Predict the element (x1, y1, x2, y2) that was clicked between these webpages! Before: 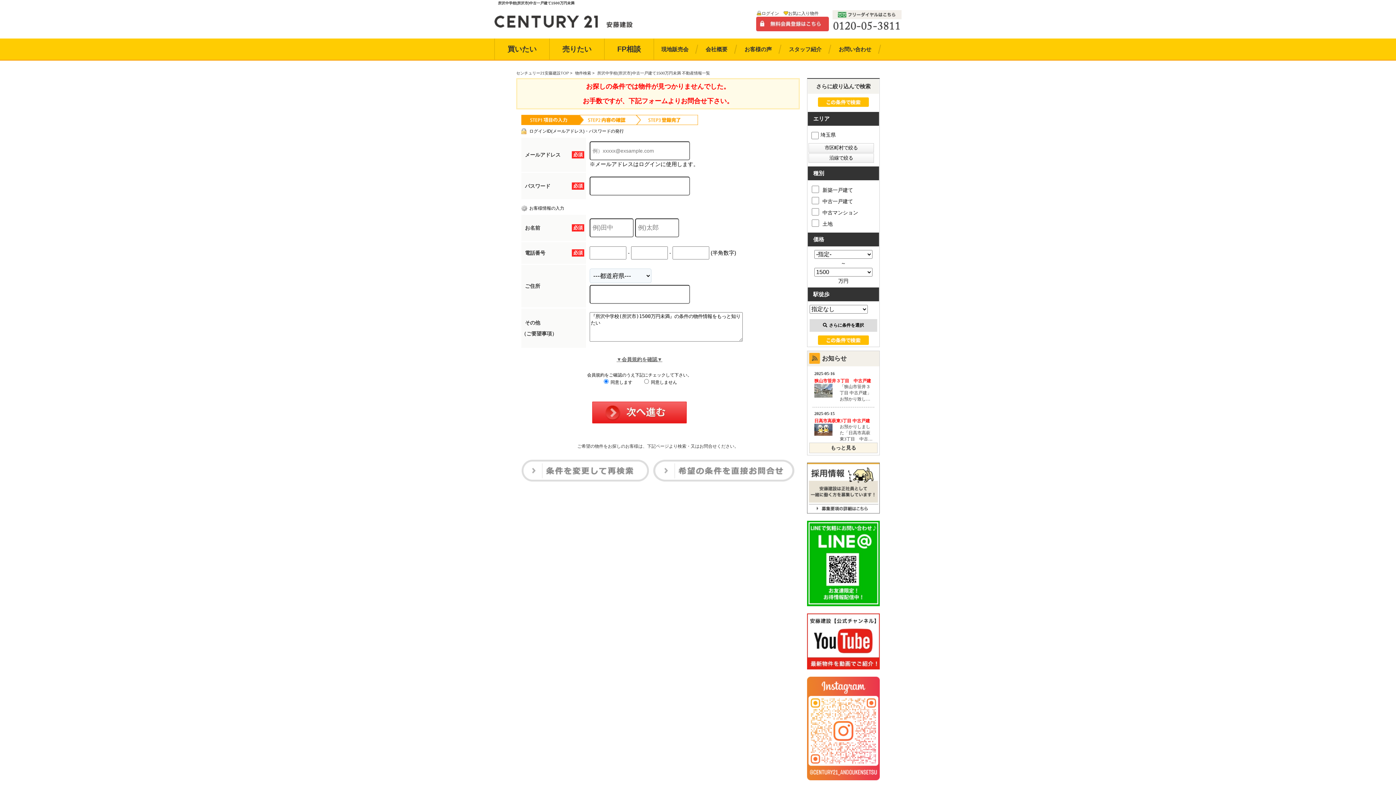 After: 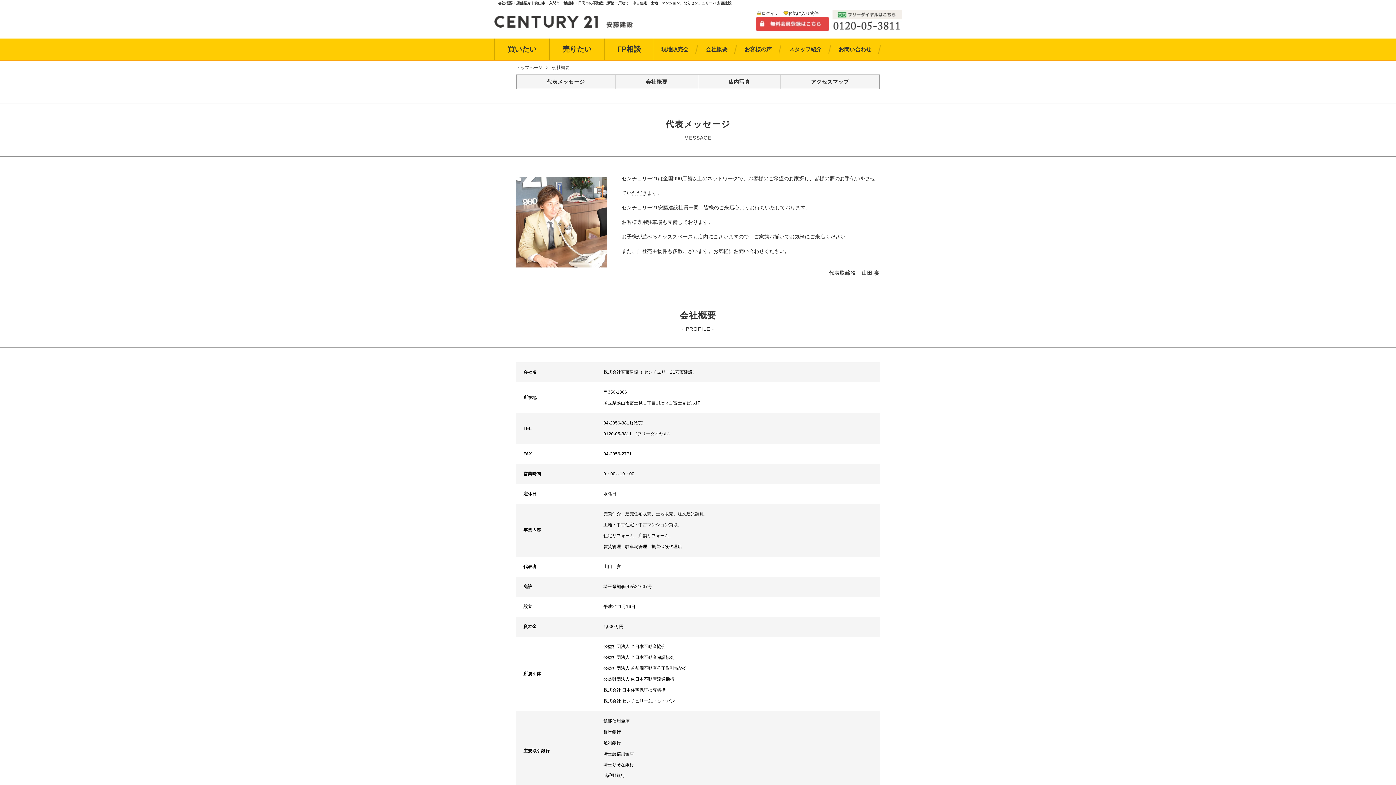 Action: bbox: (698, 38, 737, 59) label: 会社概要